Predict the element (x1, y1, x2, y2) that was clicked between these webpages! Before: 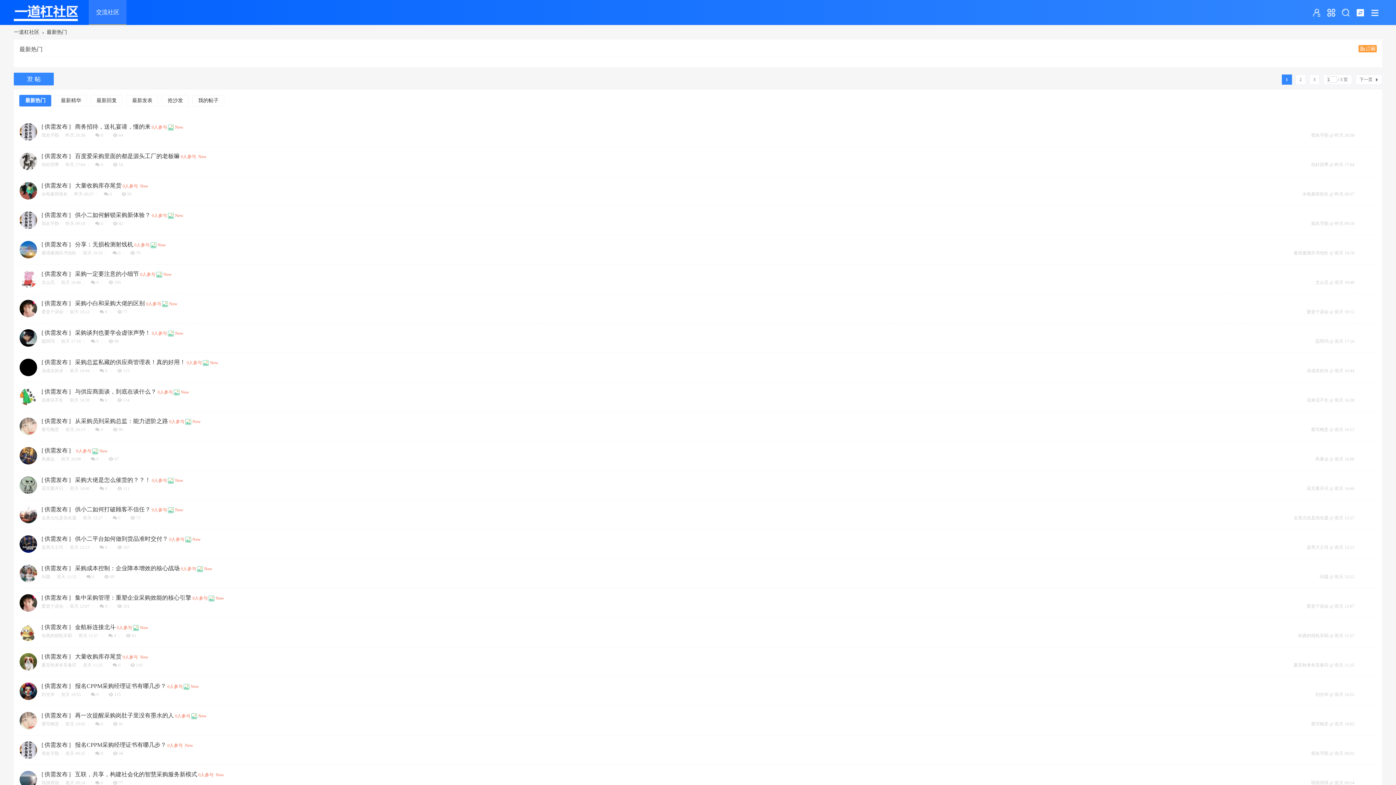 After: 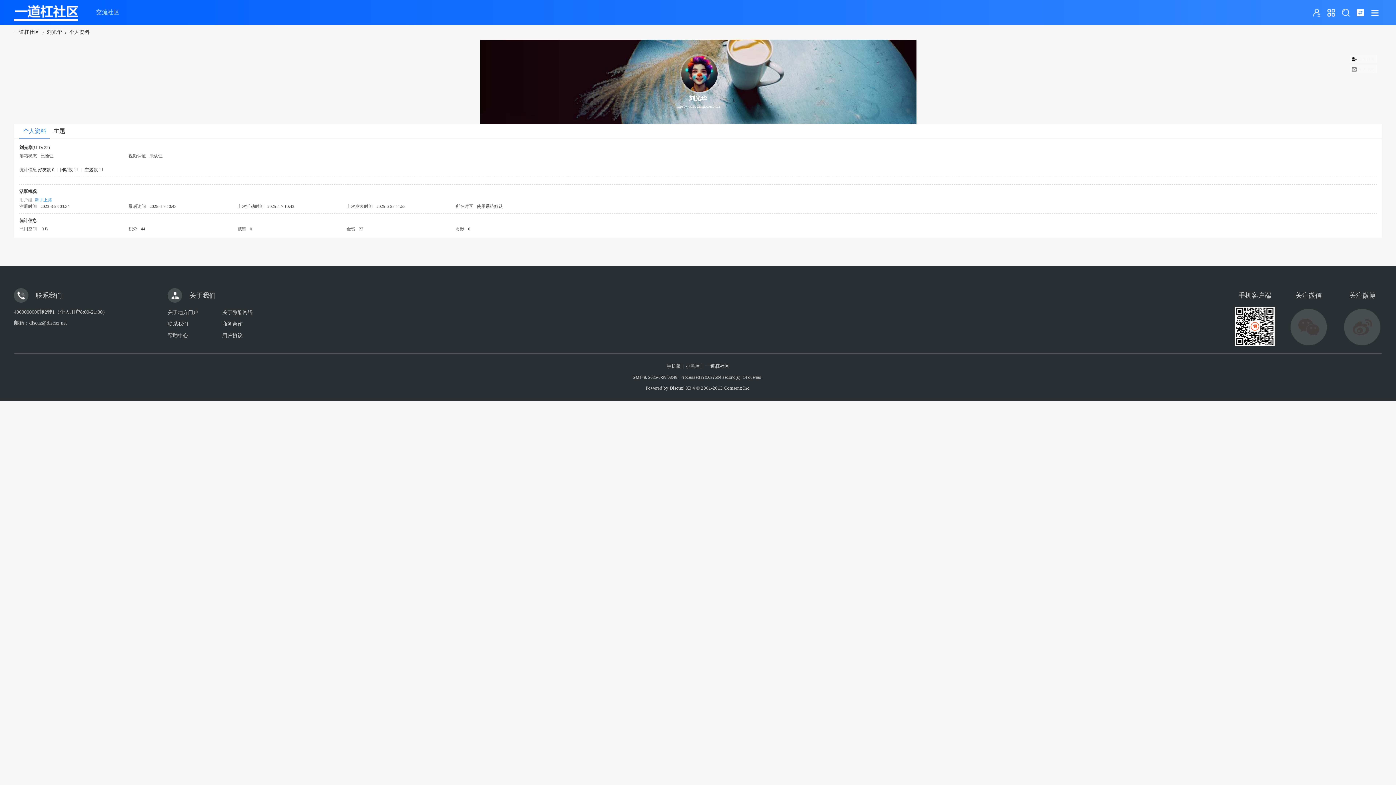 Action: label: 刘光华 bbox: (41, 692, 54, 697)